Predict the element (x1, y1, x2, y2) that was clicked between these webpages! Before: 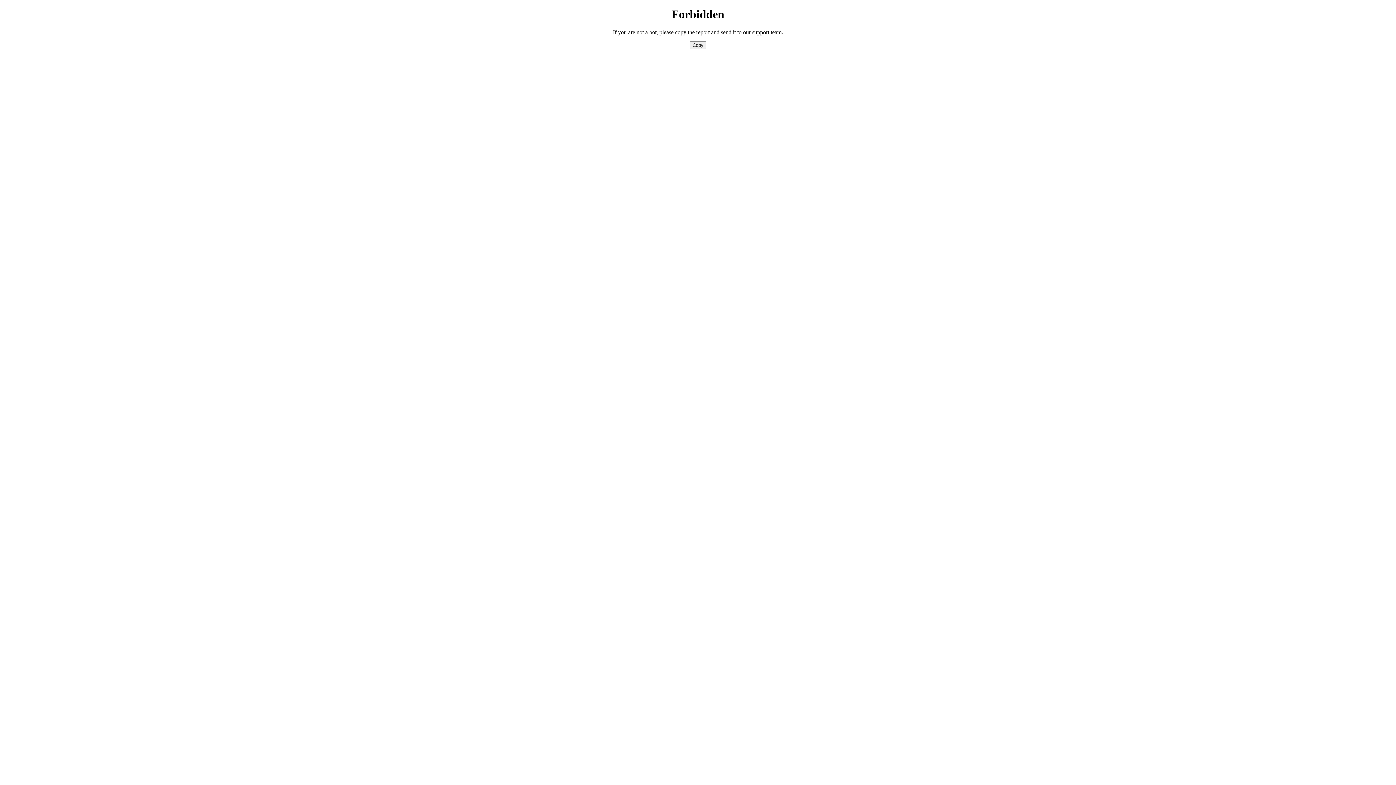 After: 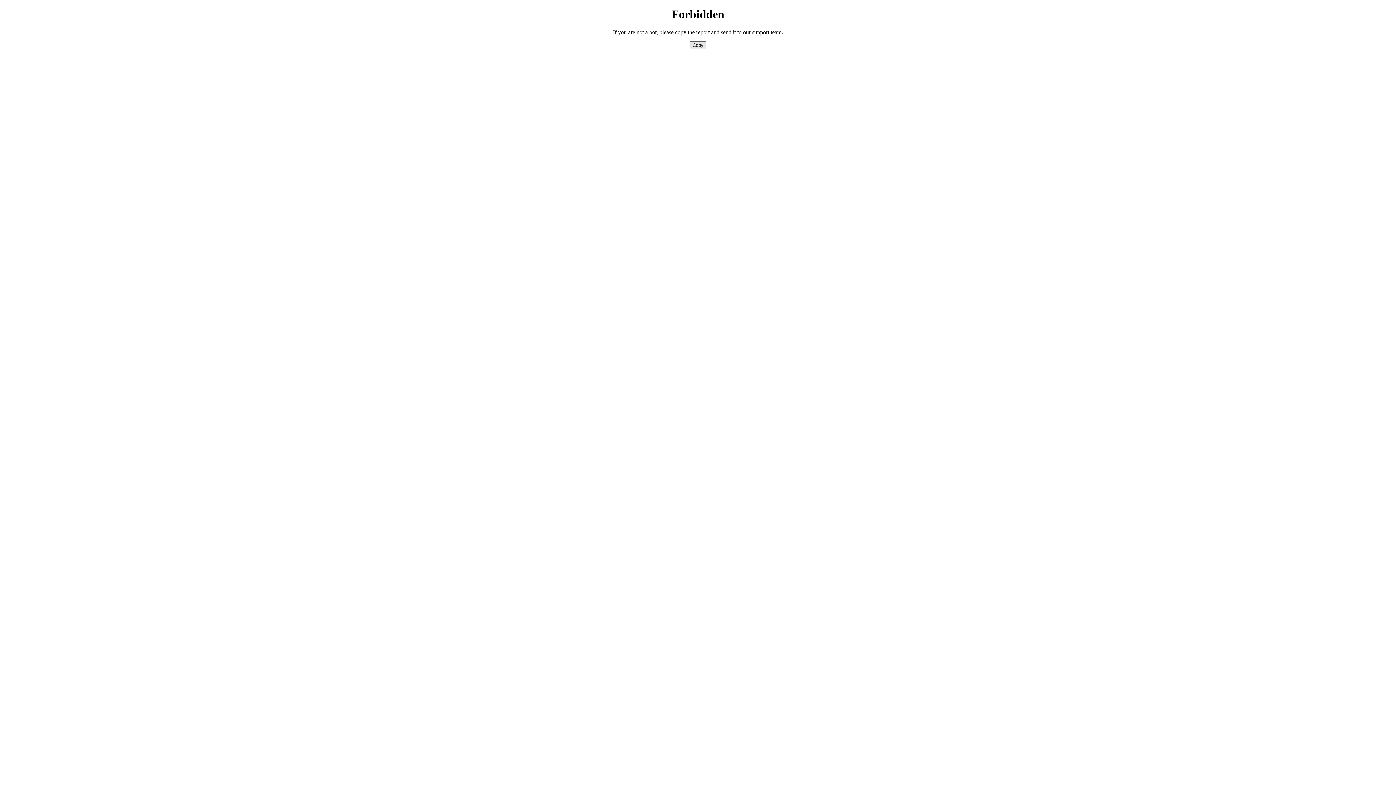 Action: label: Copy bbox: (689, 41, 706, 49)